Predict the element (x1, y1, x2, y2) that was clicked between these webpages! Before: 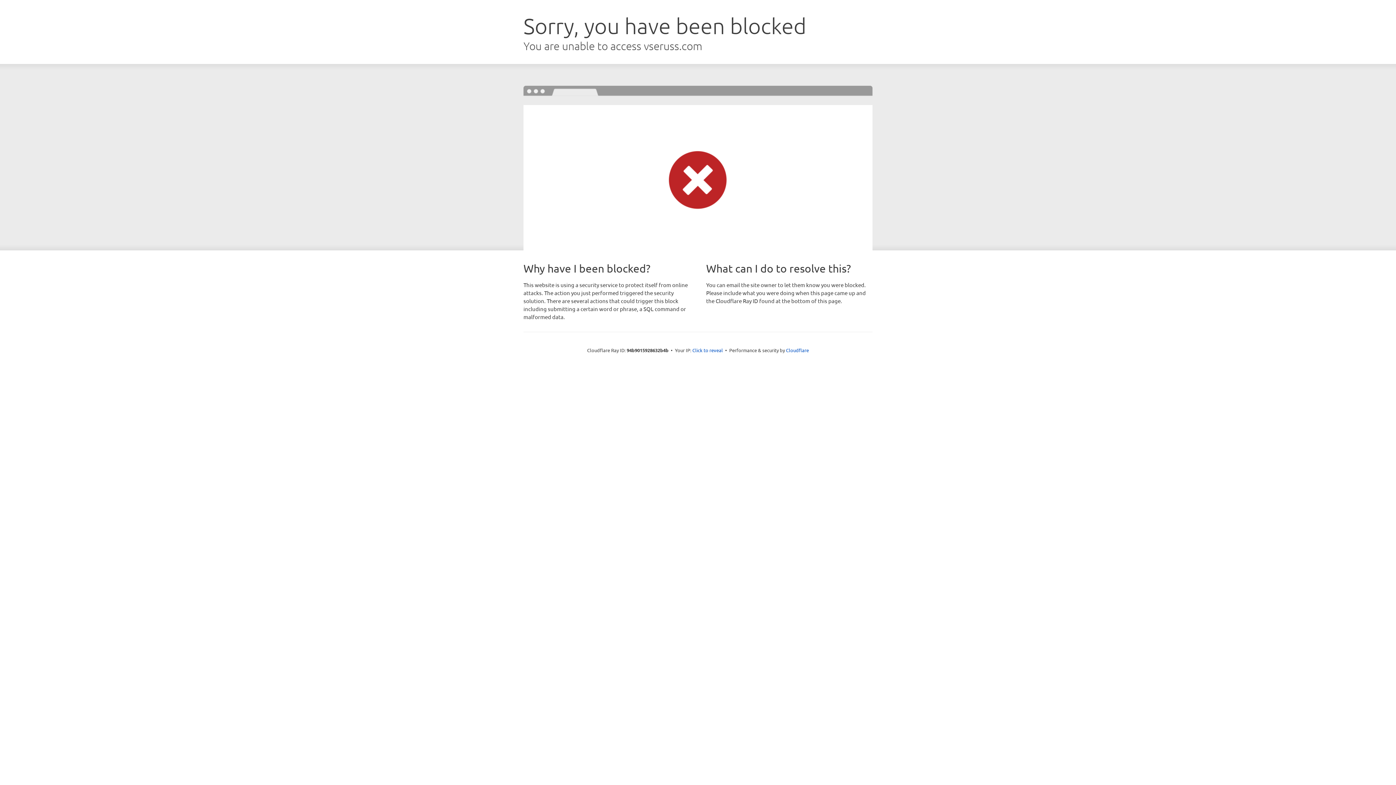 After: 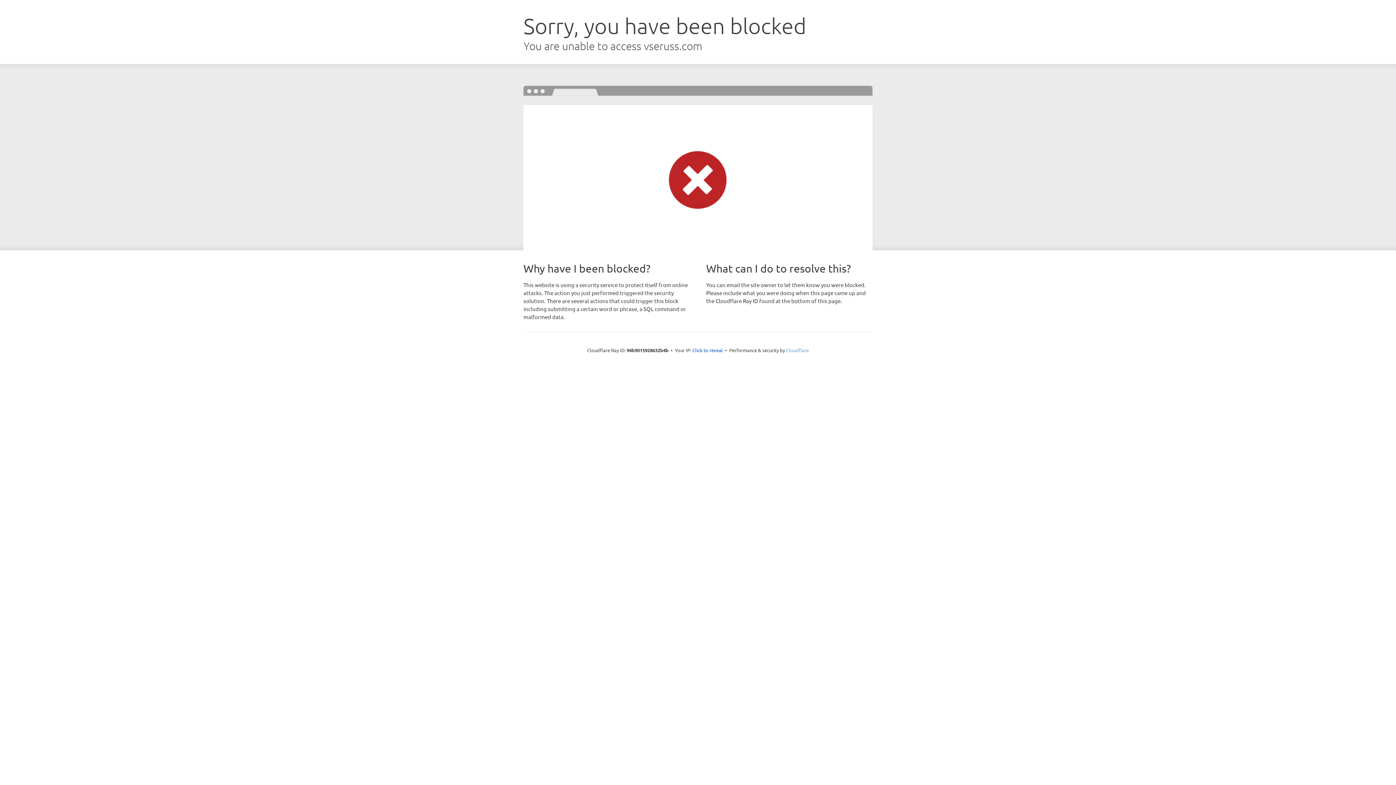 Action: bbox: (786, 347, 809, 353) label: Cloudflare